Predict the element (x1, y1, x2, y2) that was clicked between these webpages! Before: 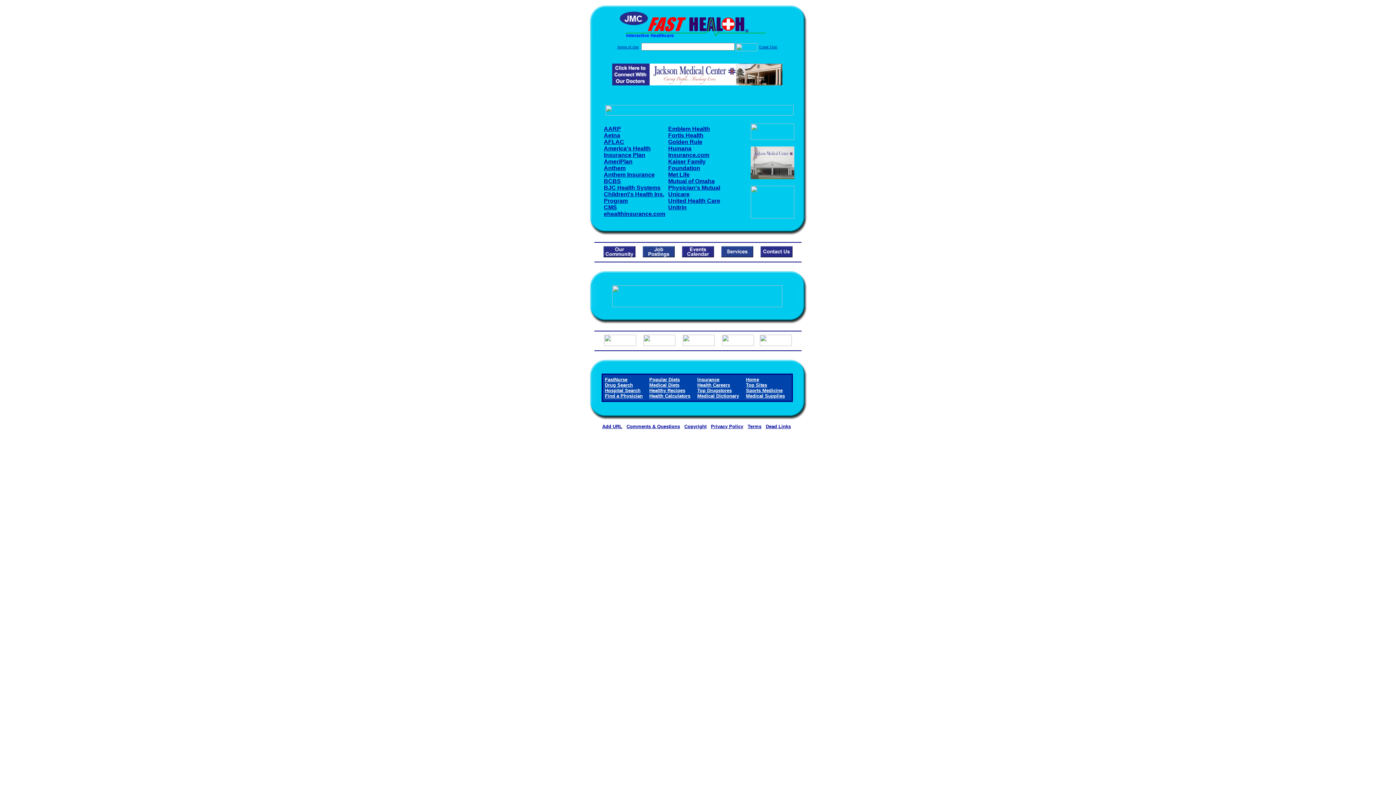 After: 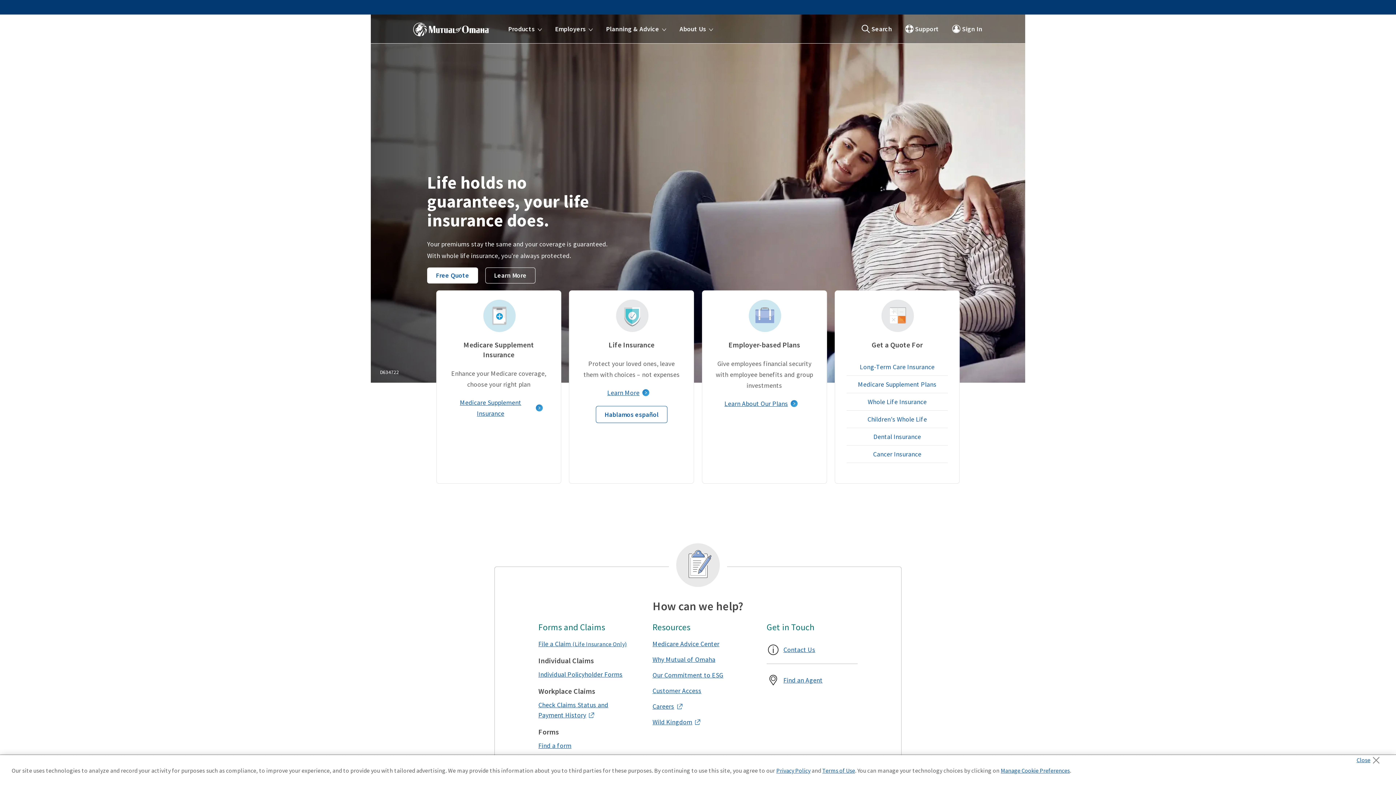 Action: bbox: (668, 178, 714, 184) label: Mutual of Omaha